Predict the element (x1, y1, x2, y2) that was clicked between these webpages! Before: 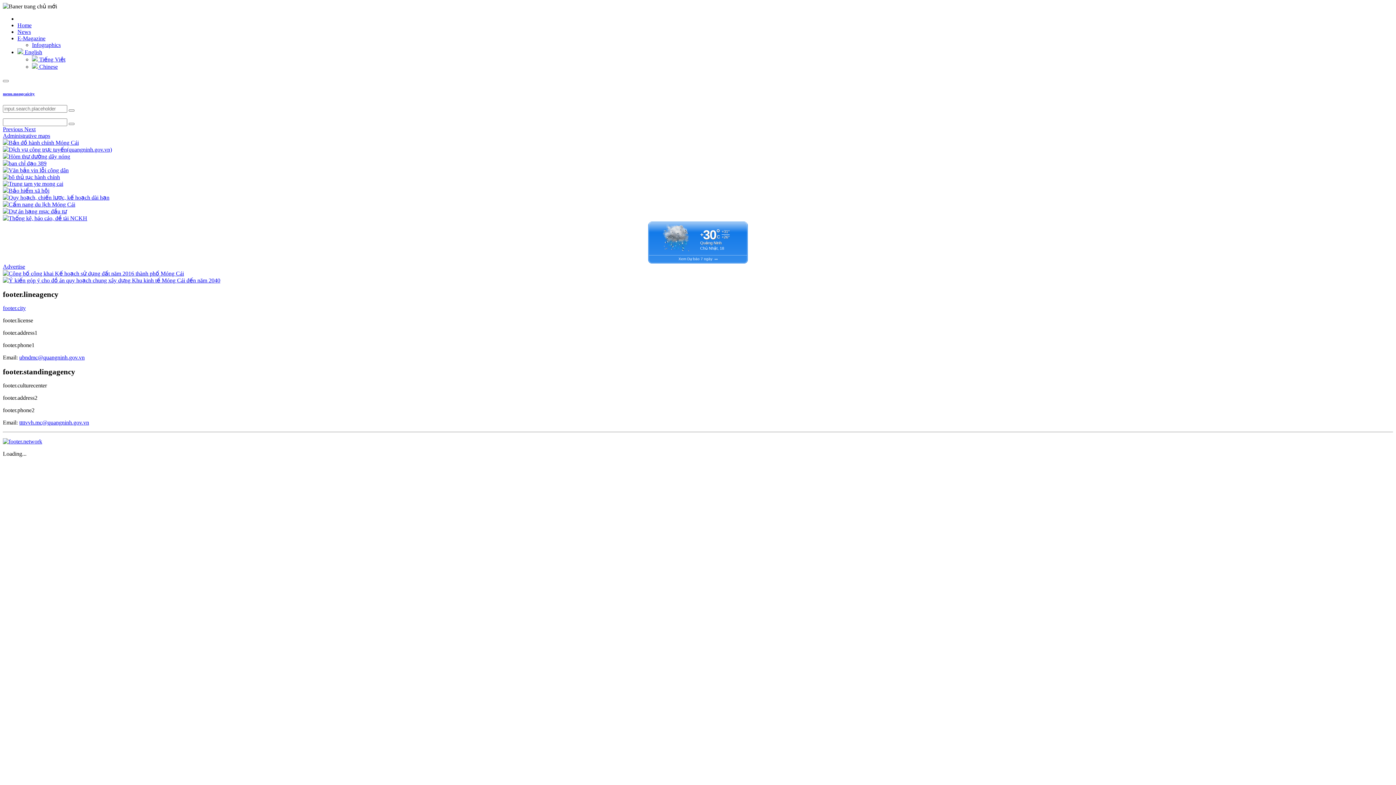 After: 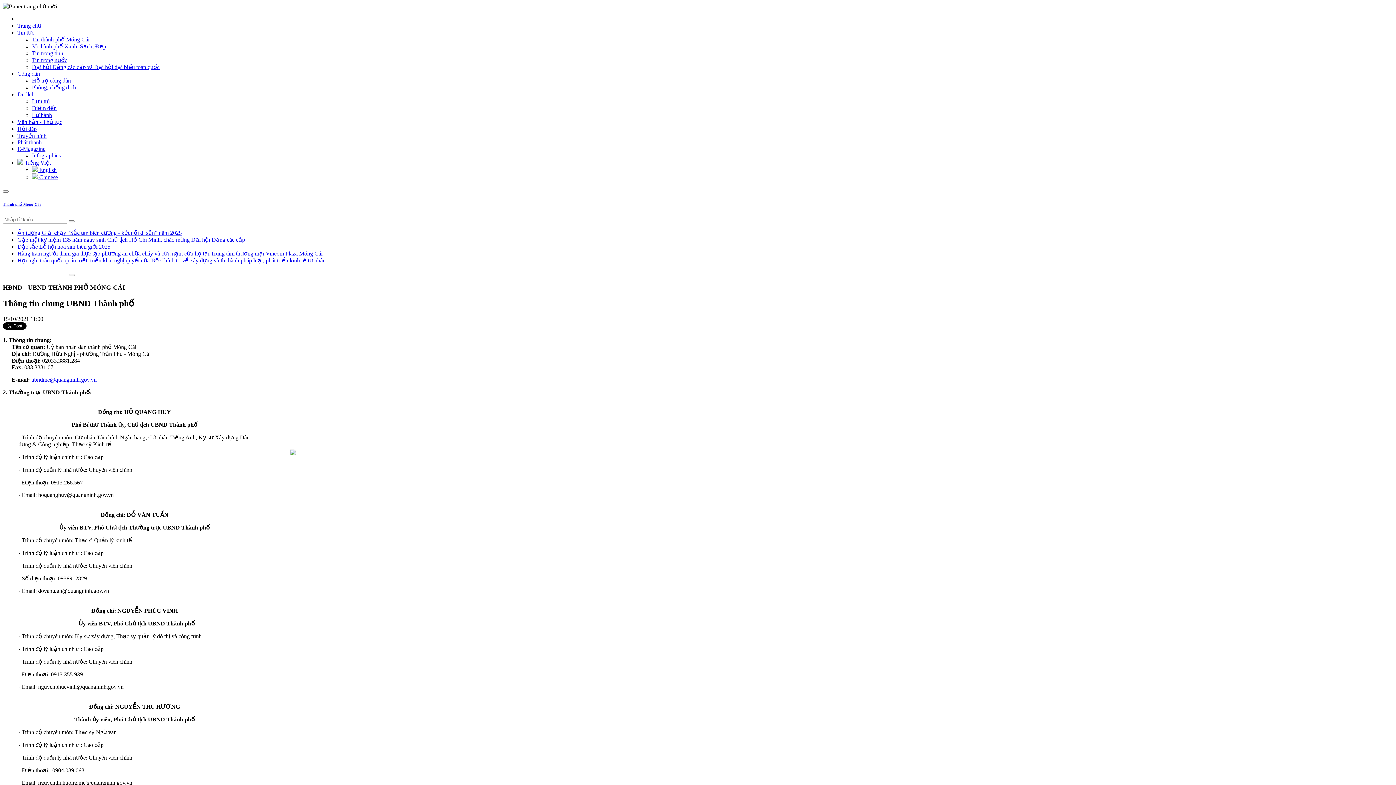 Action: label: footer.city bbox: (2, 305, 25, 311)